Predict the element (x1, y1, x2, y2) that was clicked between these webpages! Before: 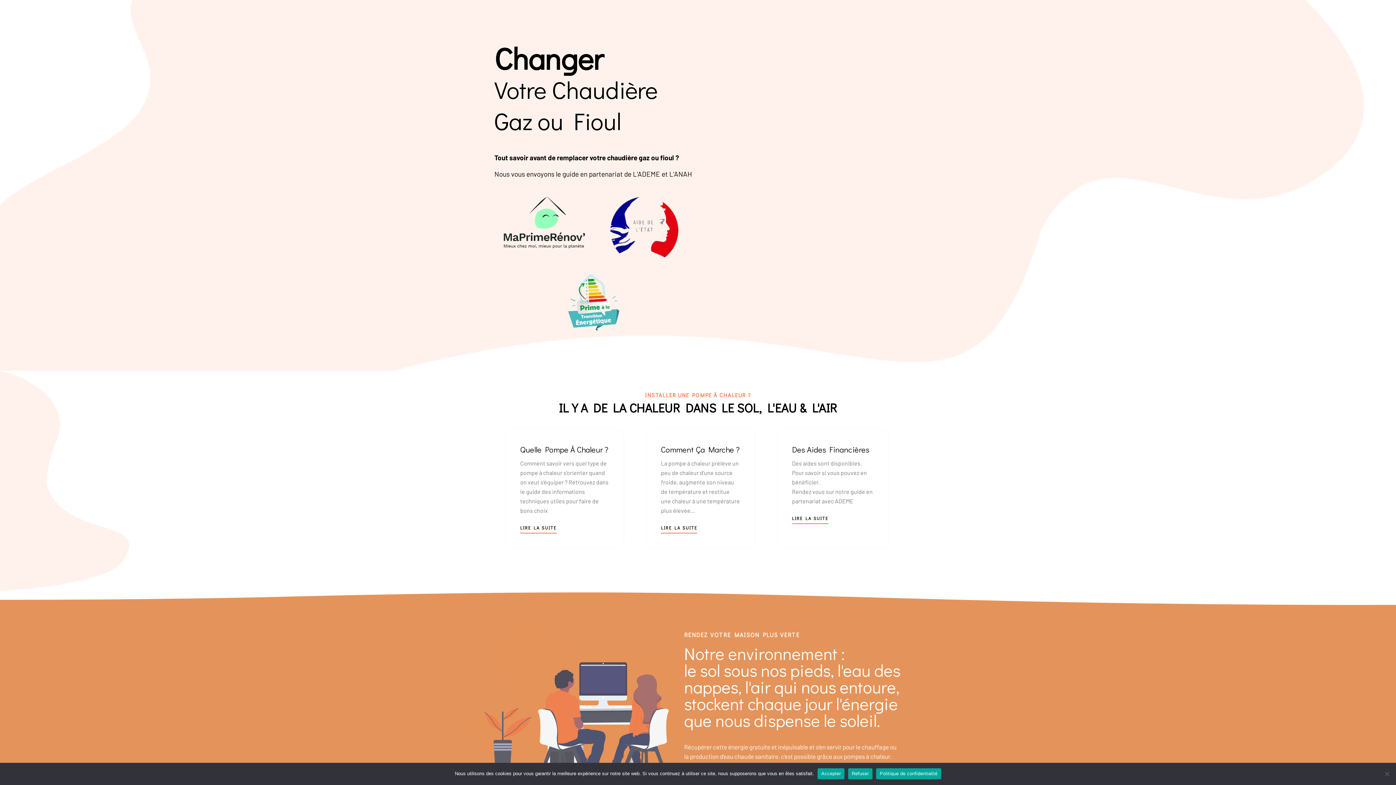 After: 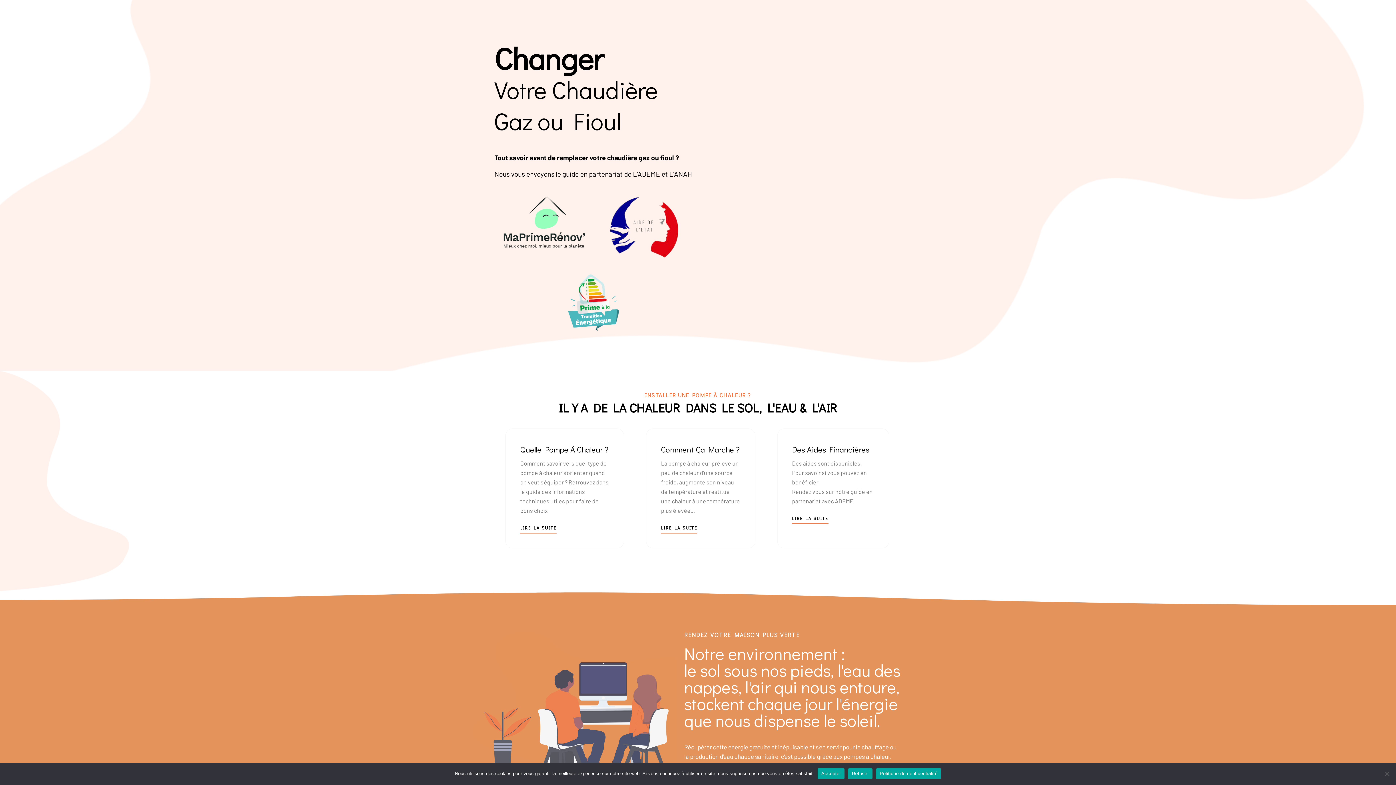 Action: label: Politique de confidentialité bbox: (876, 768, 941, 779)